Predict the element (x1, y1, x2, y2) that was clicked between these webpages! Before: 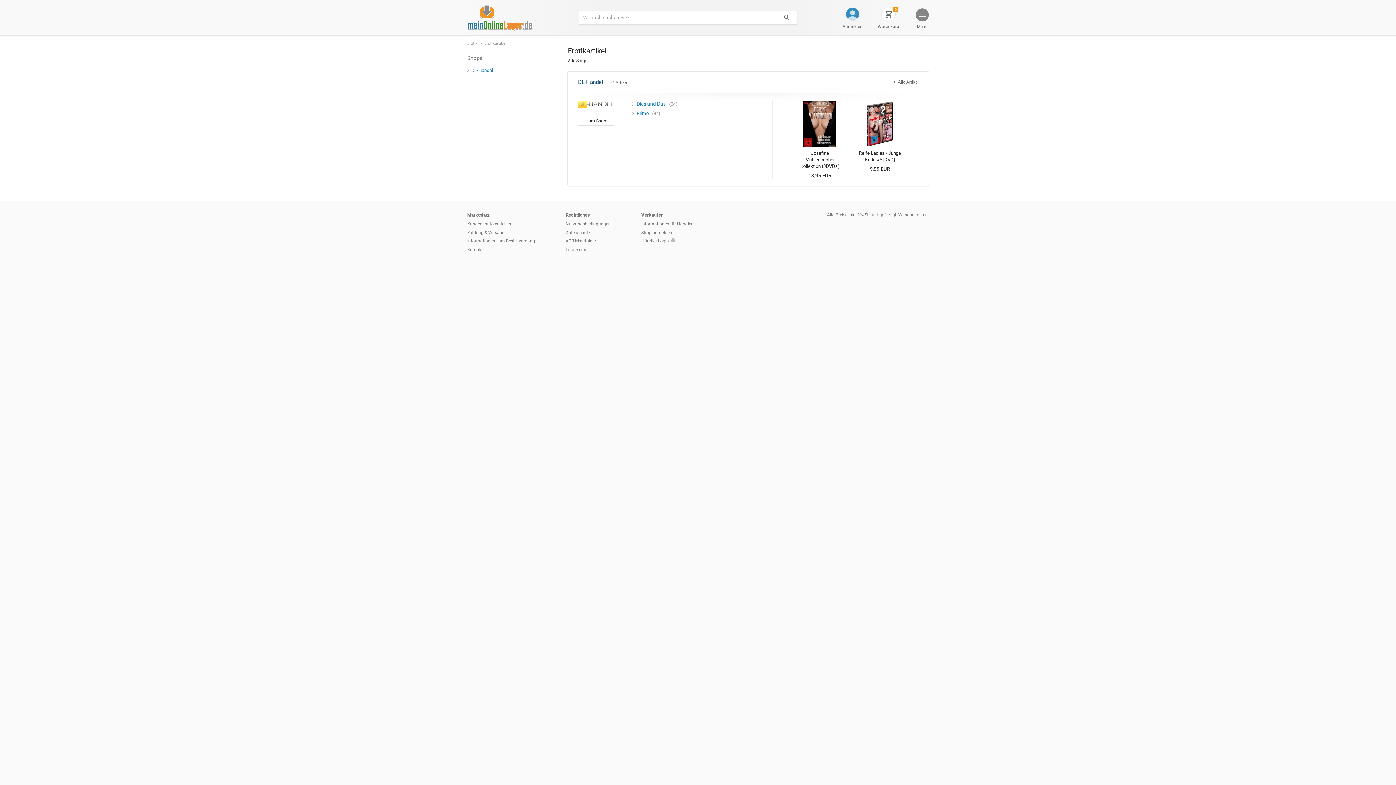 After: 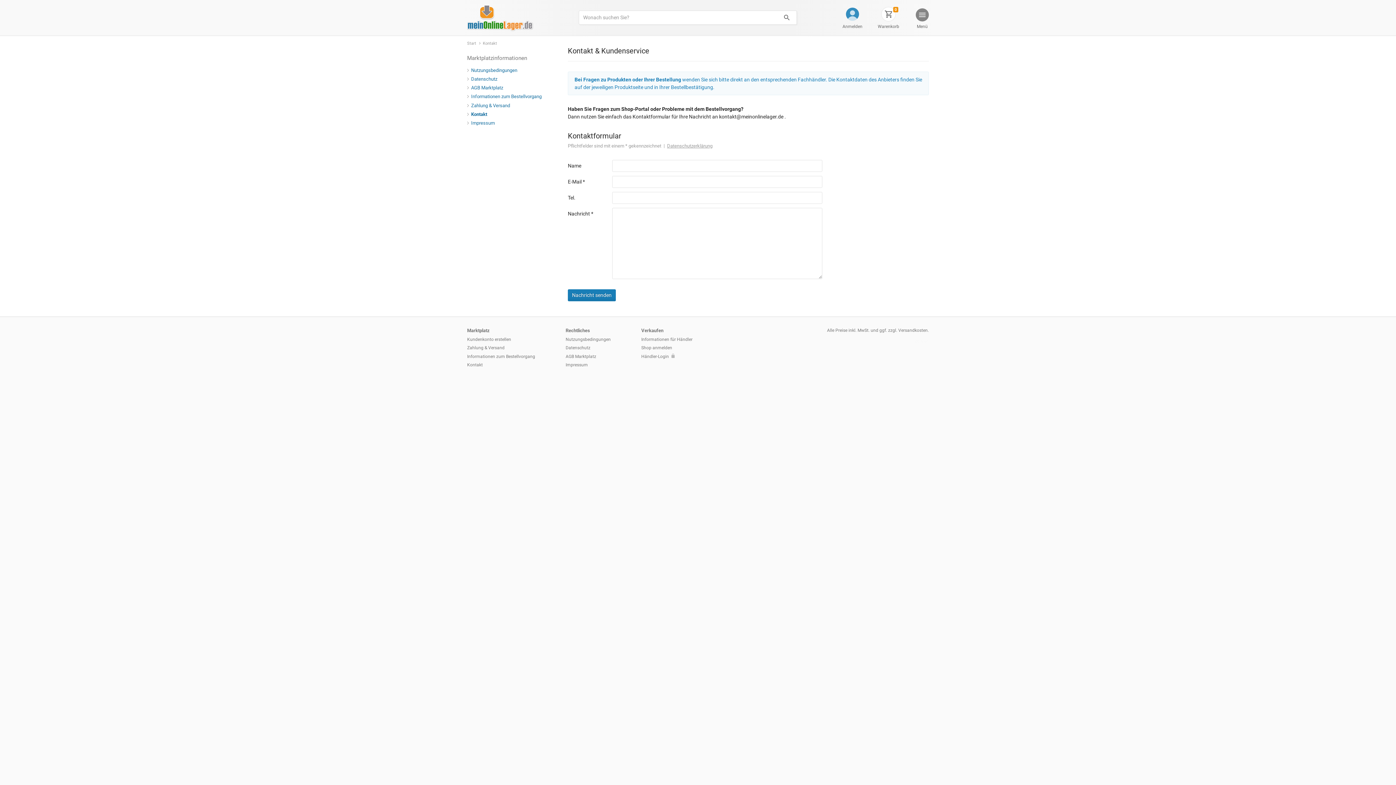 Action: label: Kontakt bbox: (467, 246, 482, 253)